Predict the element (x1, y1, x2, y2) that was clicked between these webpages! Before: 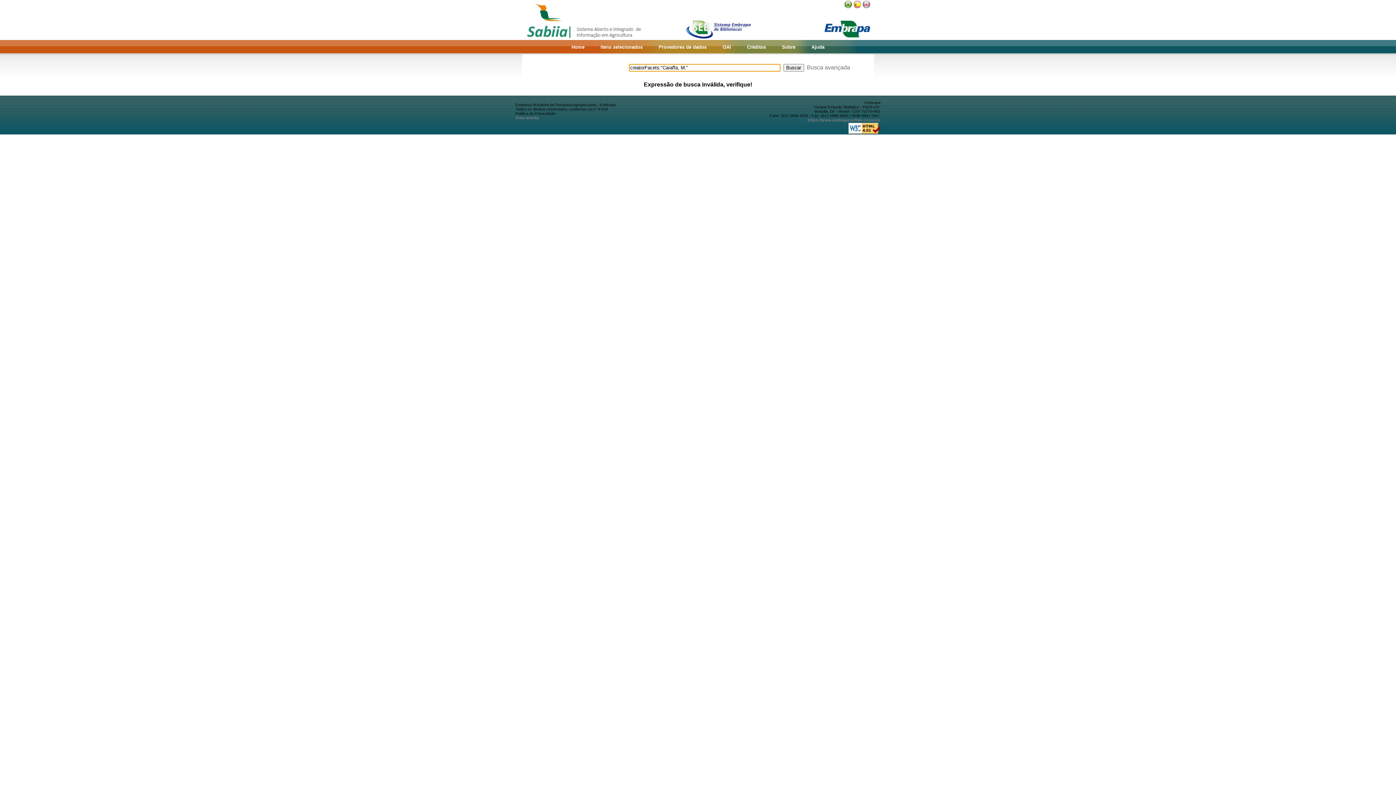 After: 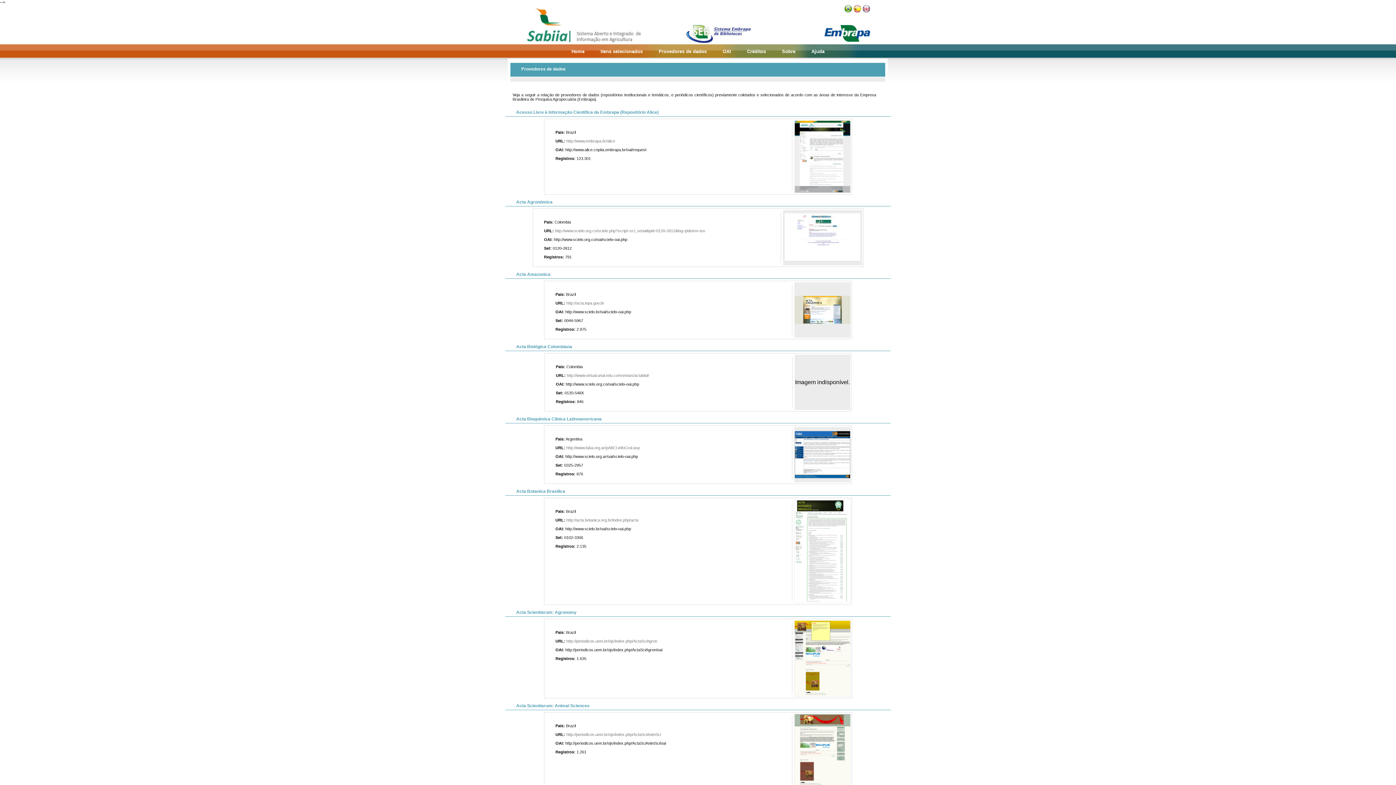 Action: label: Provedores de dados bbox: (658, 44, 706, 49)